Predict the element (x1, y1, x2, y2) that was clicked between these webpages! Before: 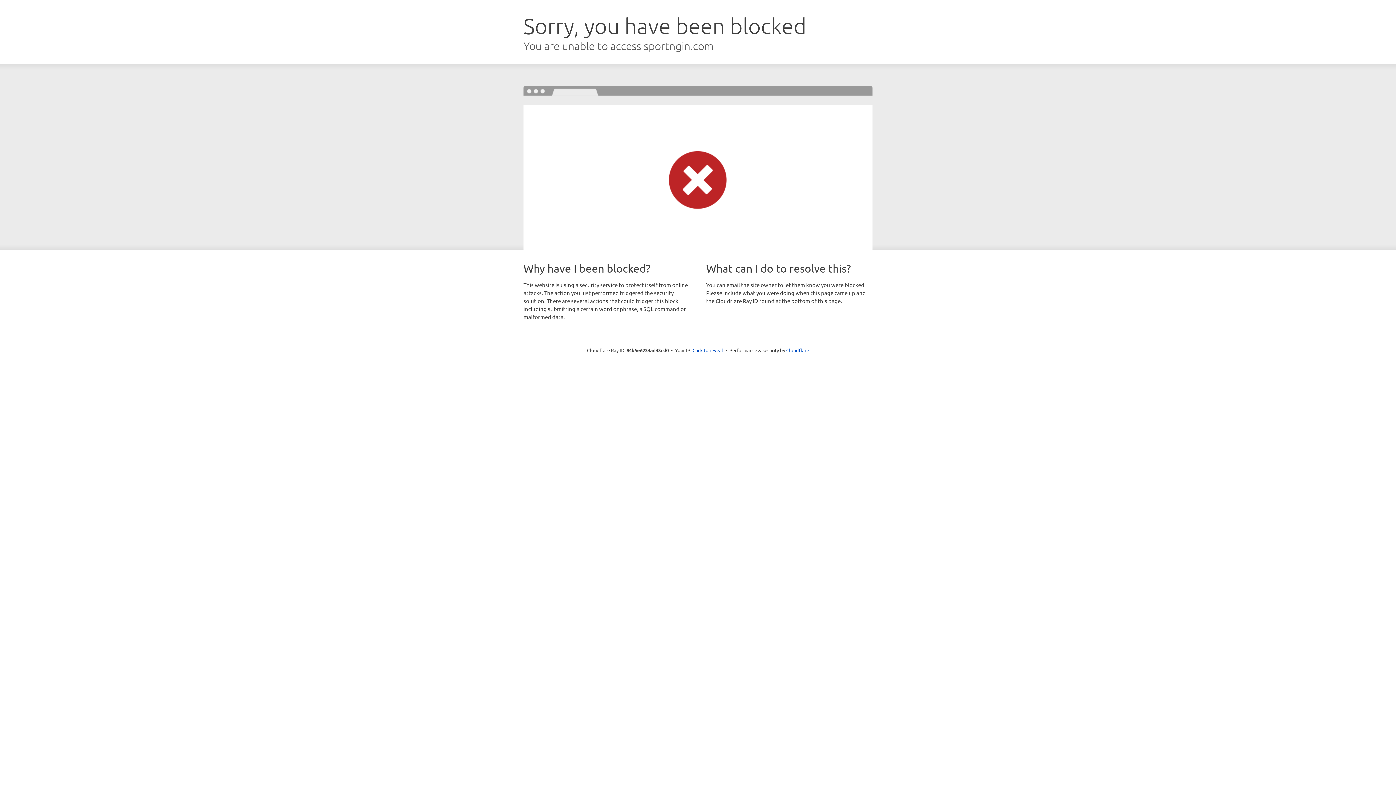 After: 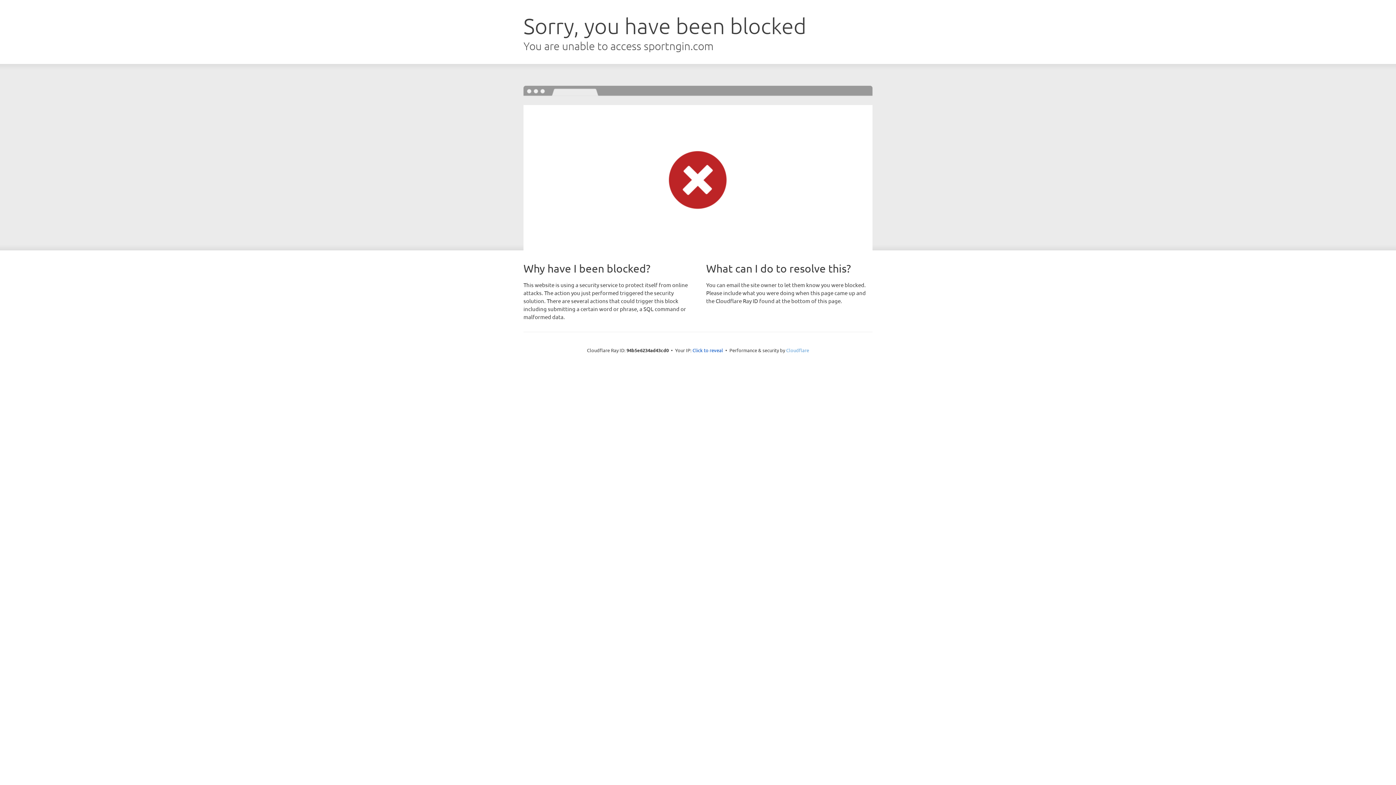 Action: bbox: (786, 347, 809, 353) label: Cloudflare